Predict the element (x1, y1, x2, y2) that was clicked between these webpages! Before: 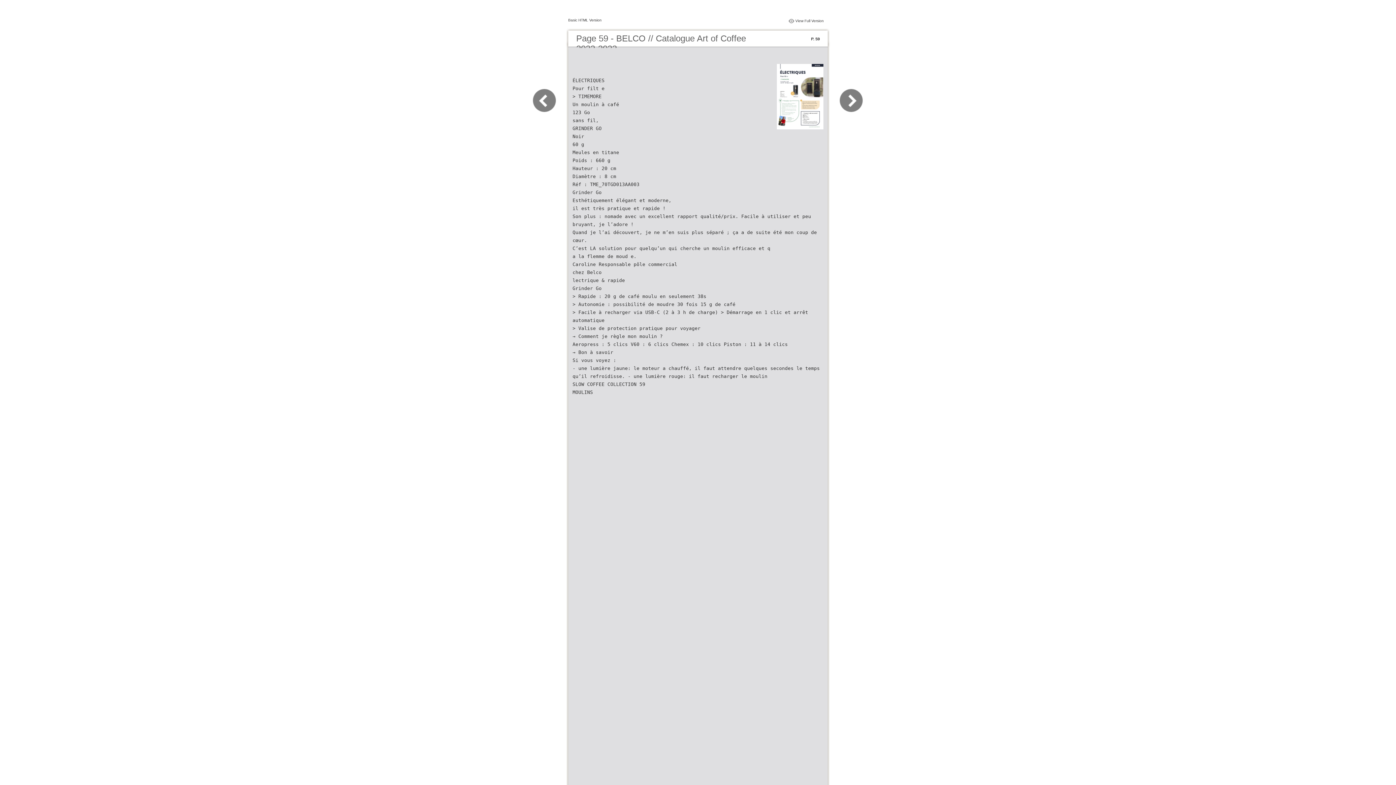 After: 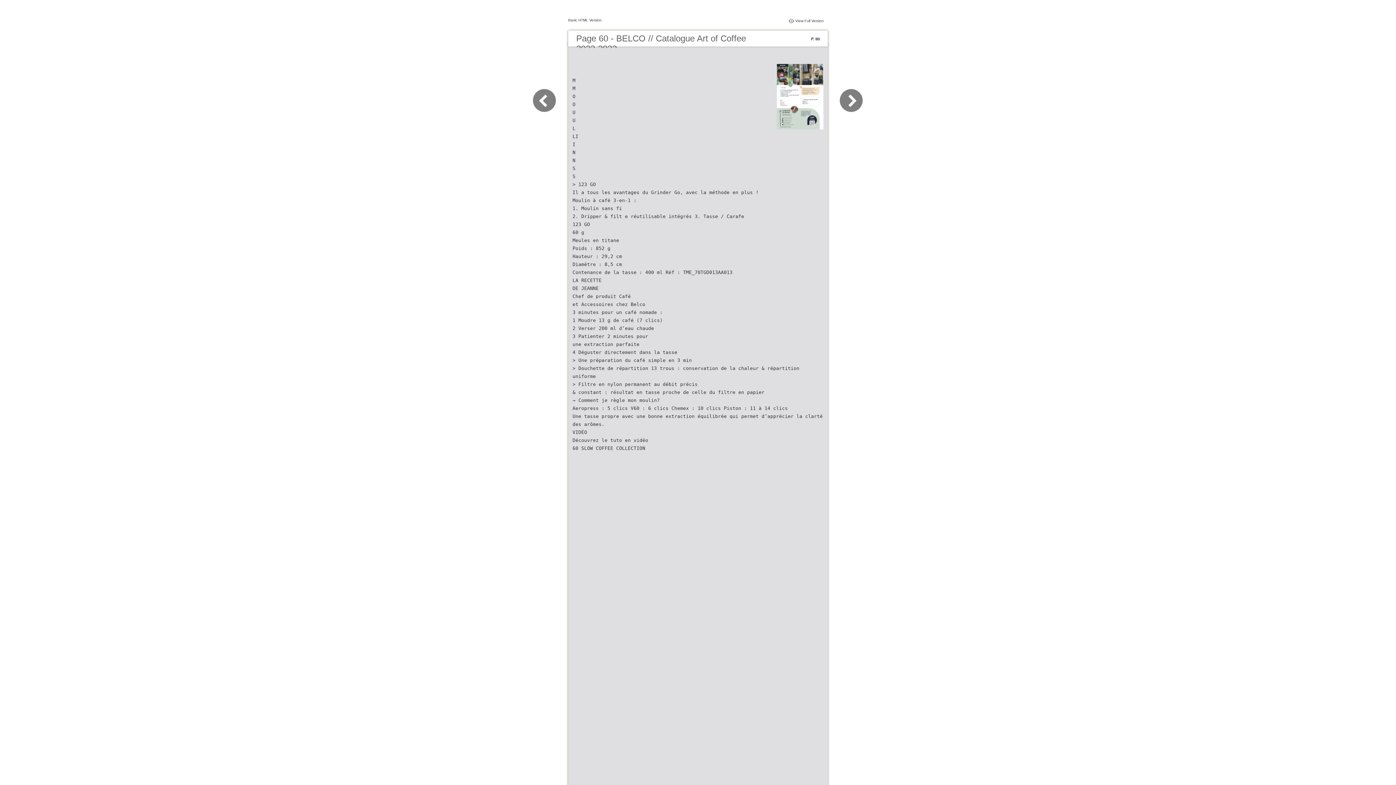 Action: bbox: (830, 109, 863, 116)